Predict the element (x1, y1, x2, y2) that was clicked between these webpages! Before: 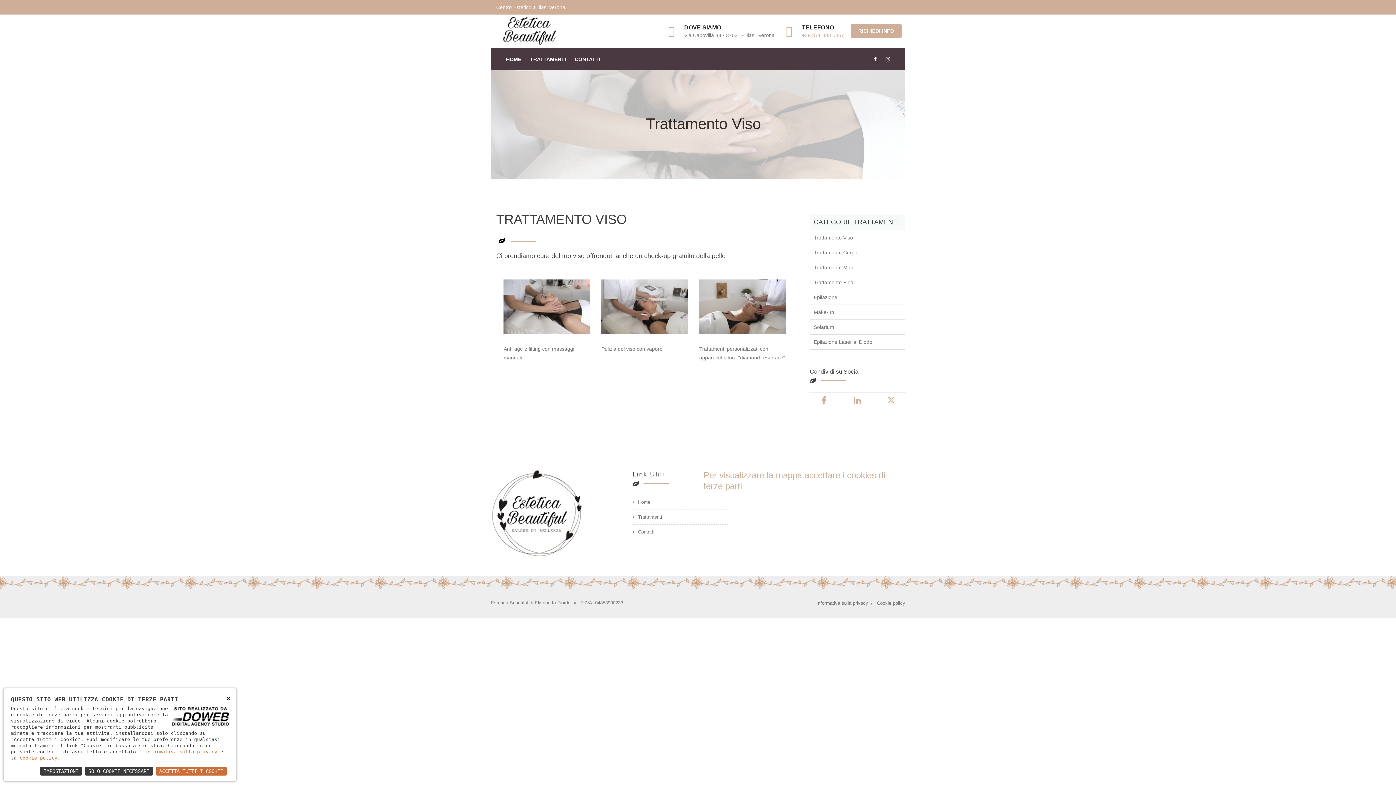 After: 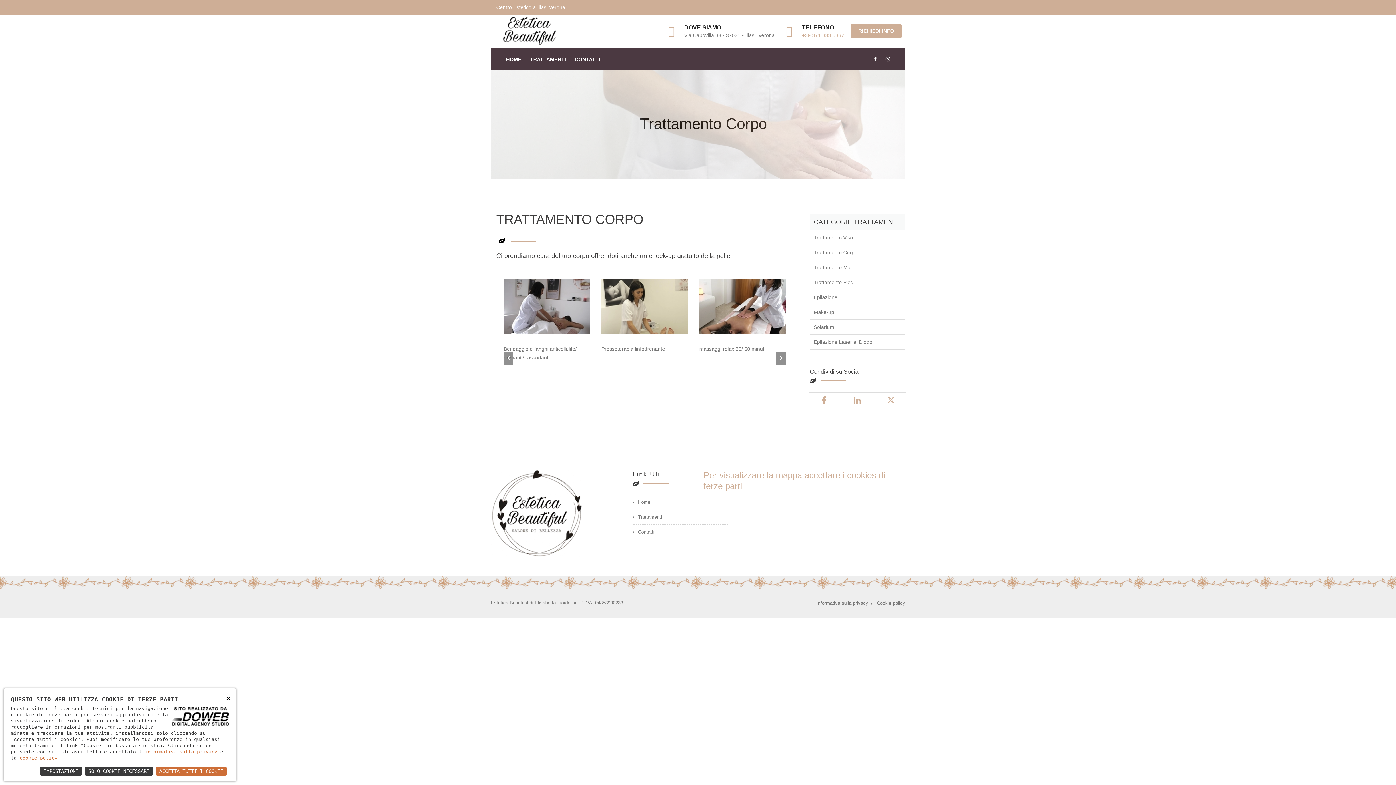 Action: label: Trattamento Corpo bbox: (810, 245, 905, 260)